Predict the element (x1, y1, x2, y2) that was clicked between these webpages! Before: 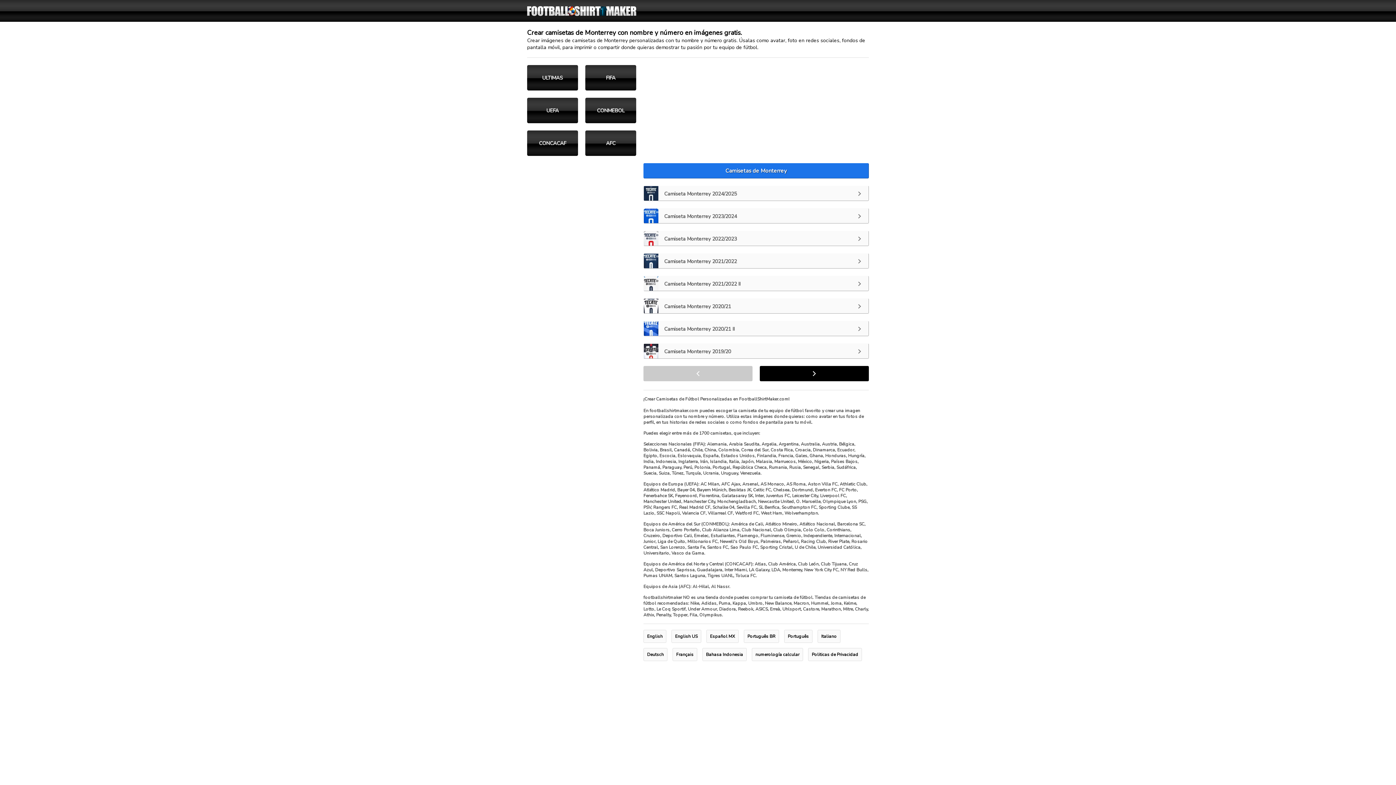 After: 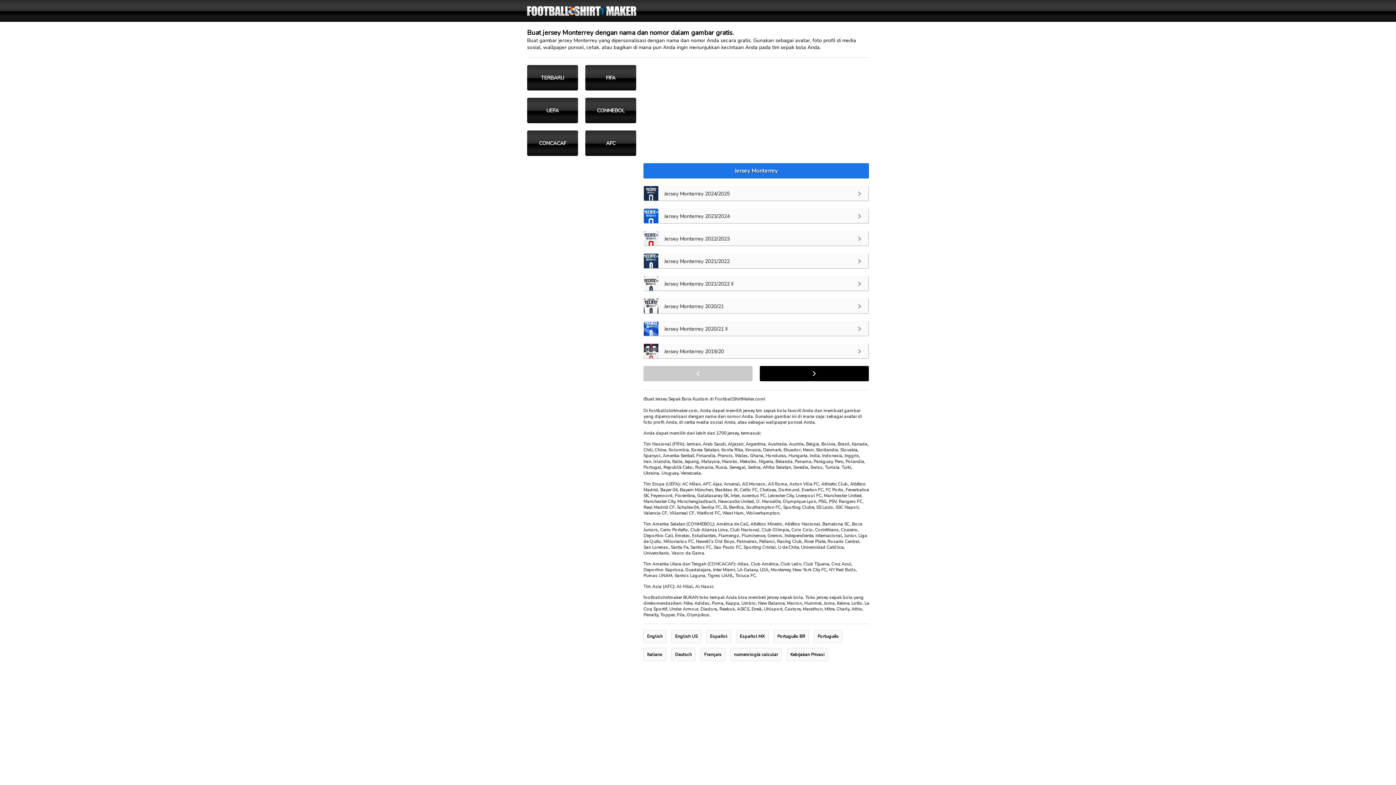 Action: label: Bahasa Indonesia bbox: (702, 648, 746, 661)